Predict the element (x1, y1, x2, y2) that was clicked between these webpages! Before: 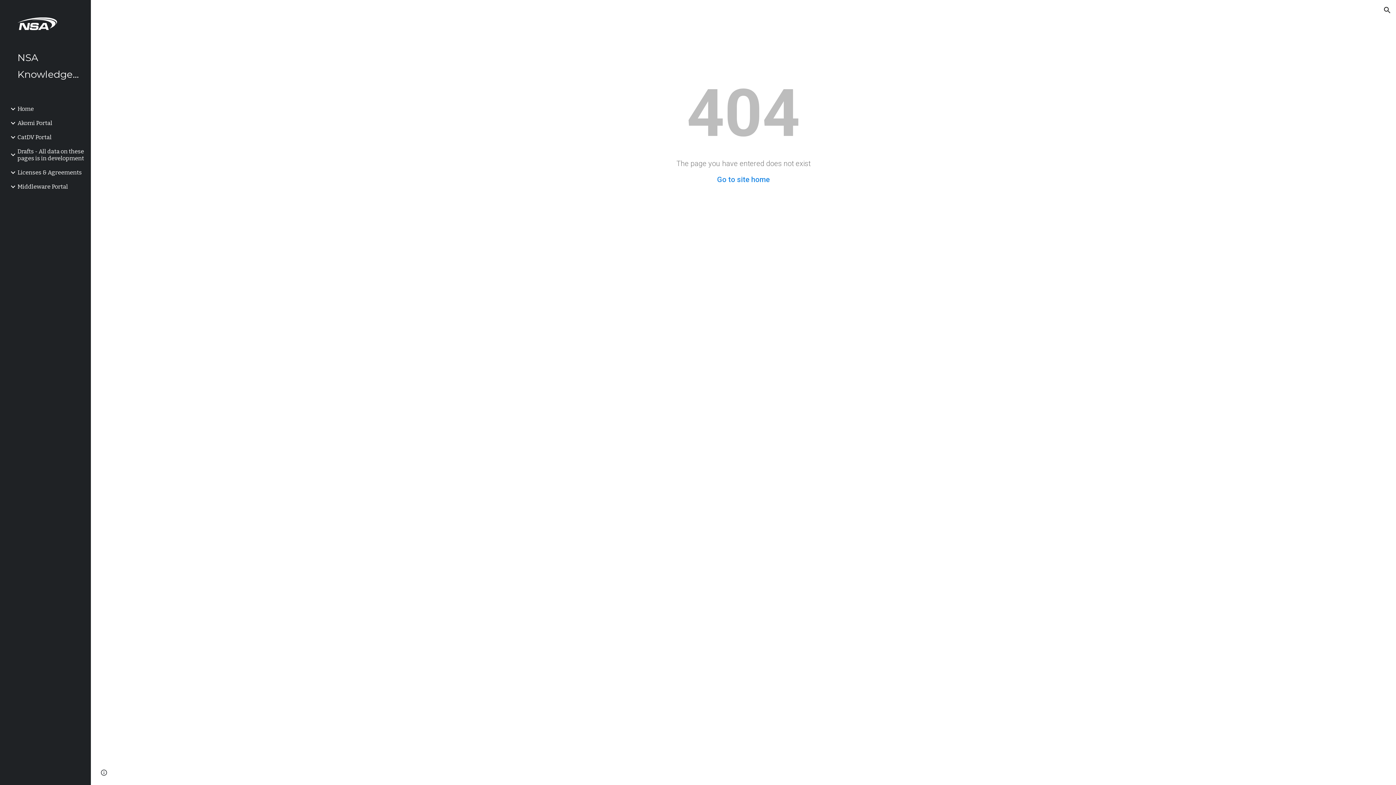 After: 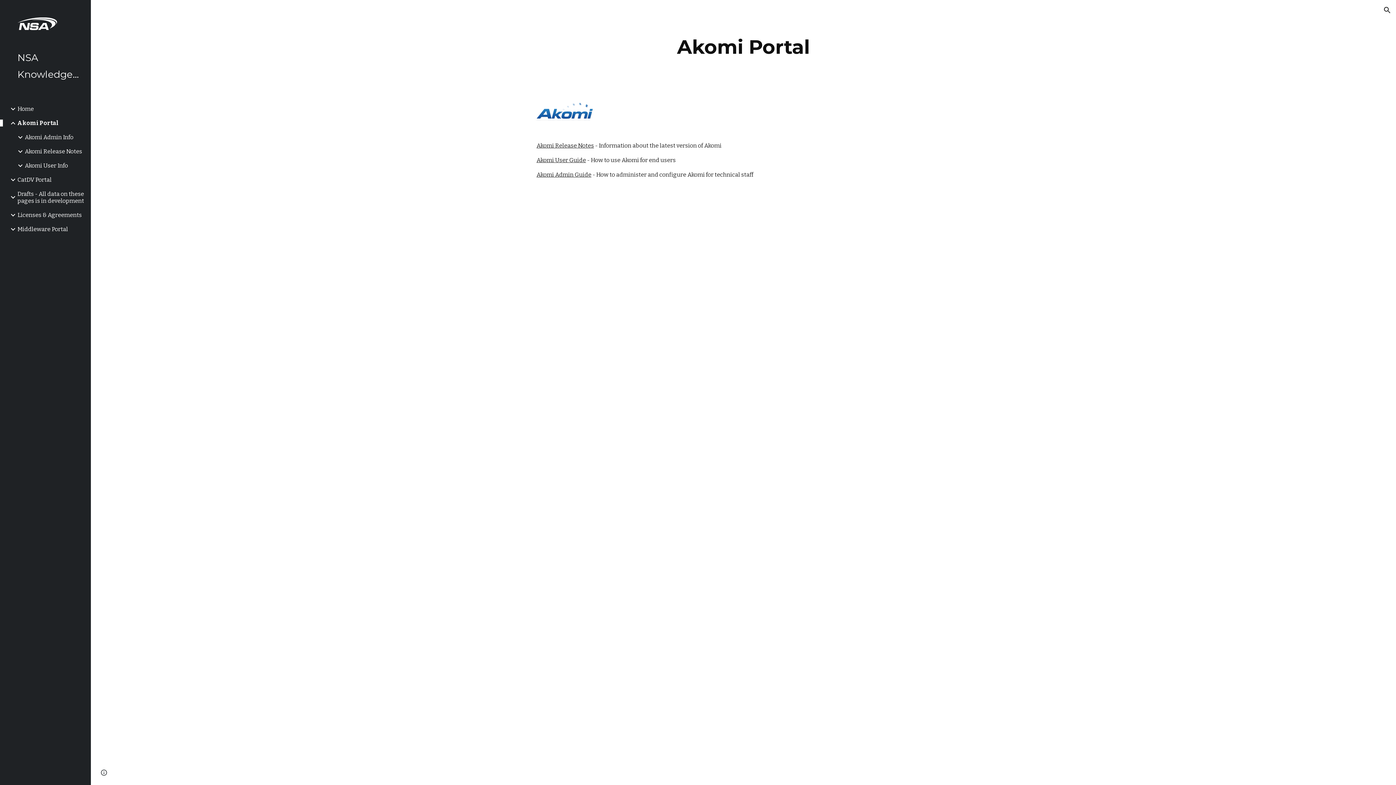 Action: label: Akomi Portal bbox: (16, 119, 86, 126)